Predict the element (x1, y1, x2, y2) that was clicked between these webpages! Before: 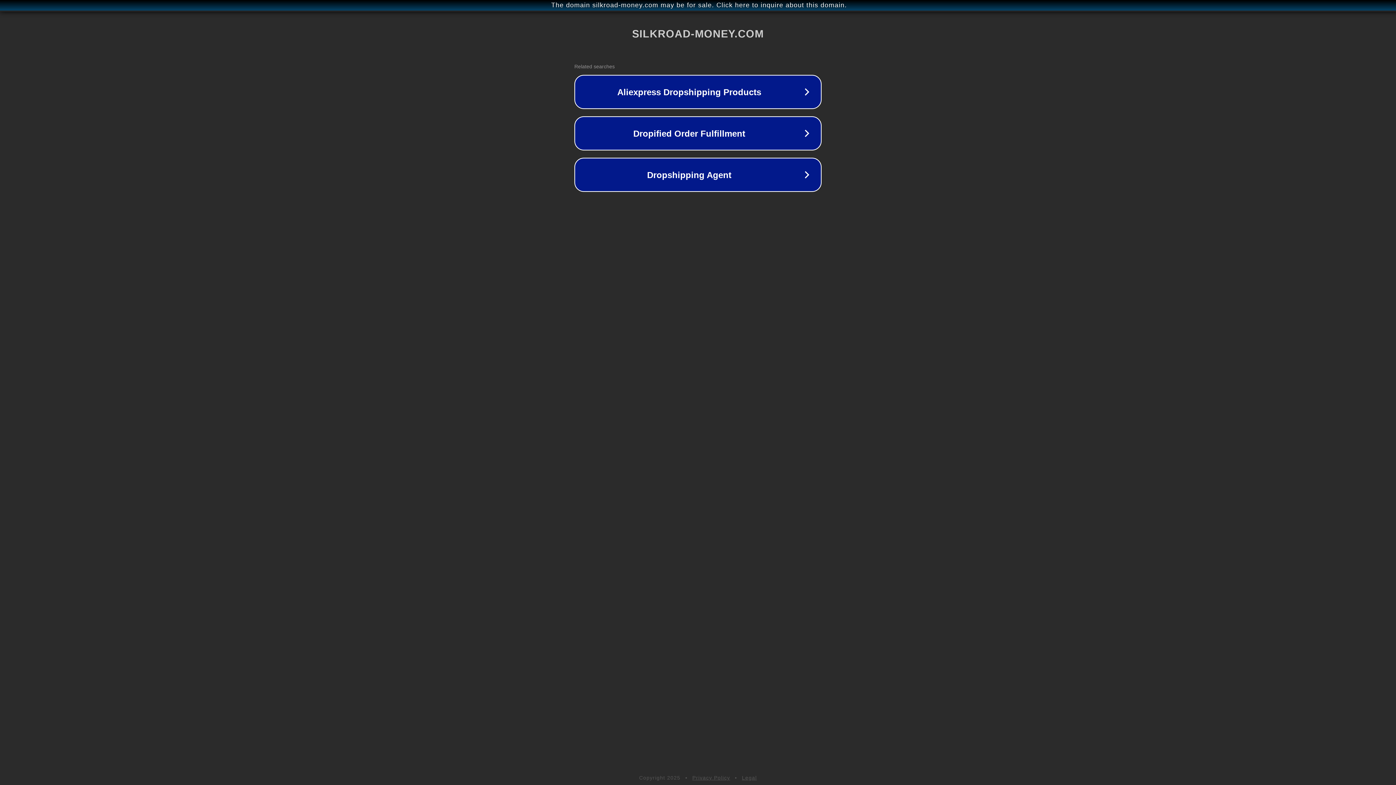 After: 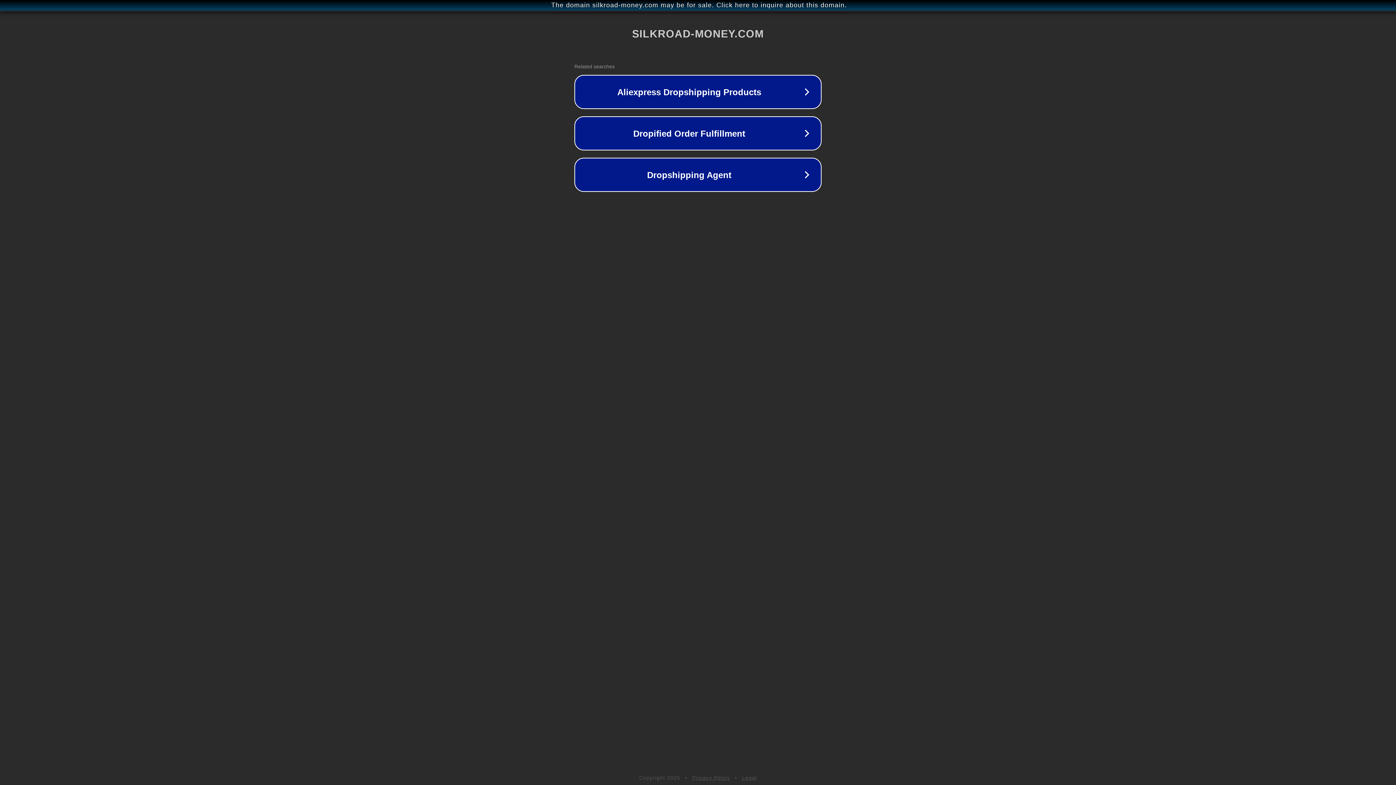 Action: label: Legal bbox: (742, 775, 757, 781)